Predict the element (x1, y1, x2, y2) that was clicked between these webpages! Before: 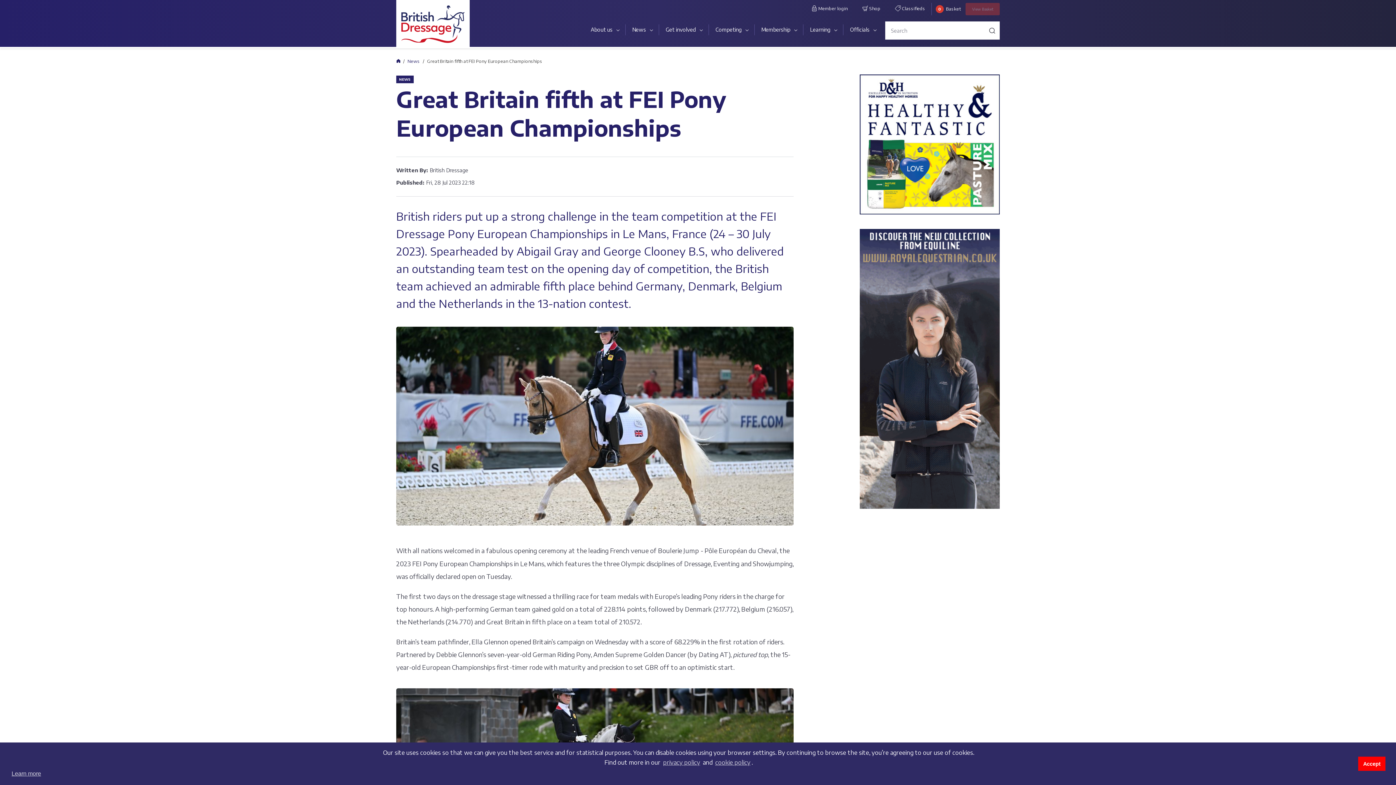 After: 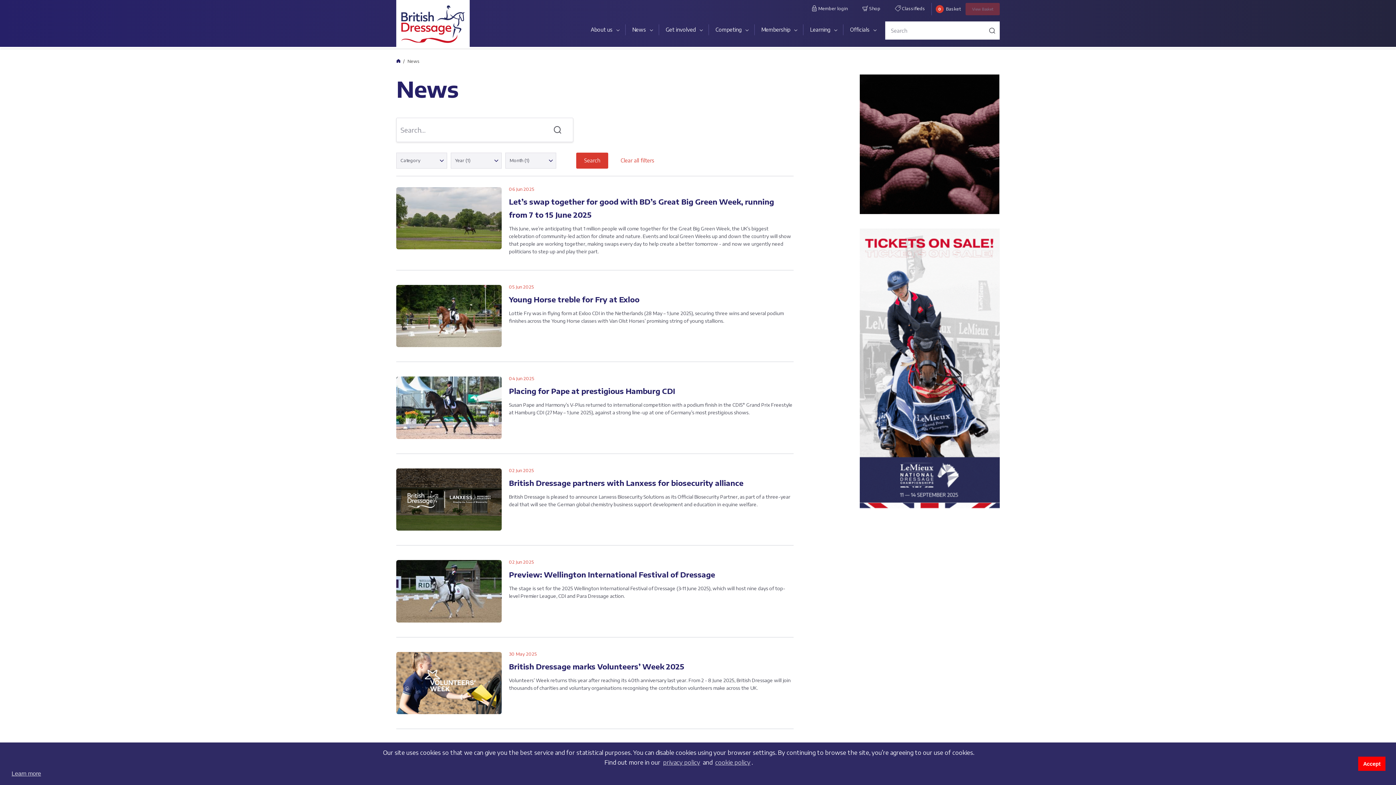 Action: bbox: (626, 21, 657, 38) label: News